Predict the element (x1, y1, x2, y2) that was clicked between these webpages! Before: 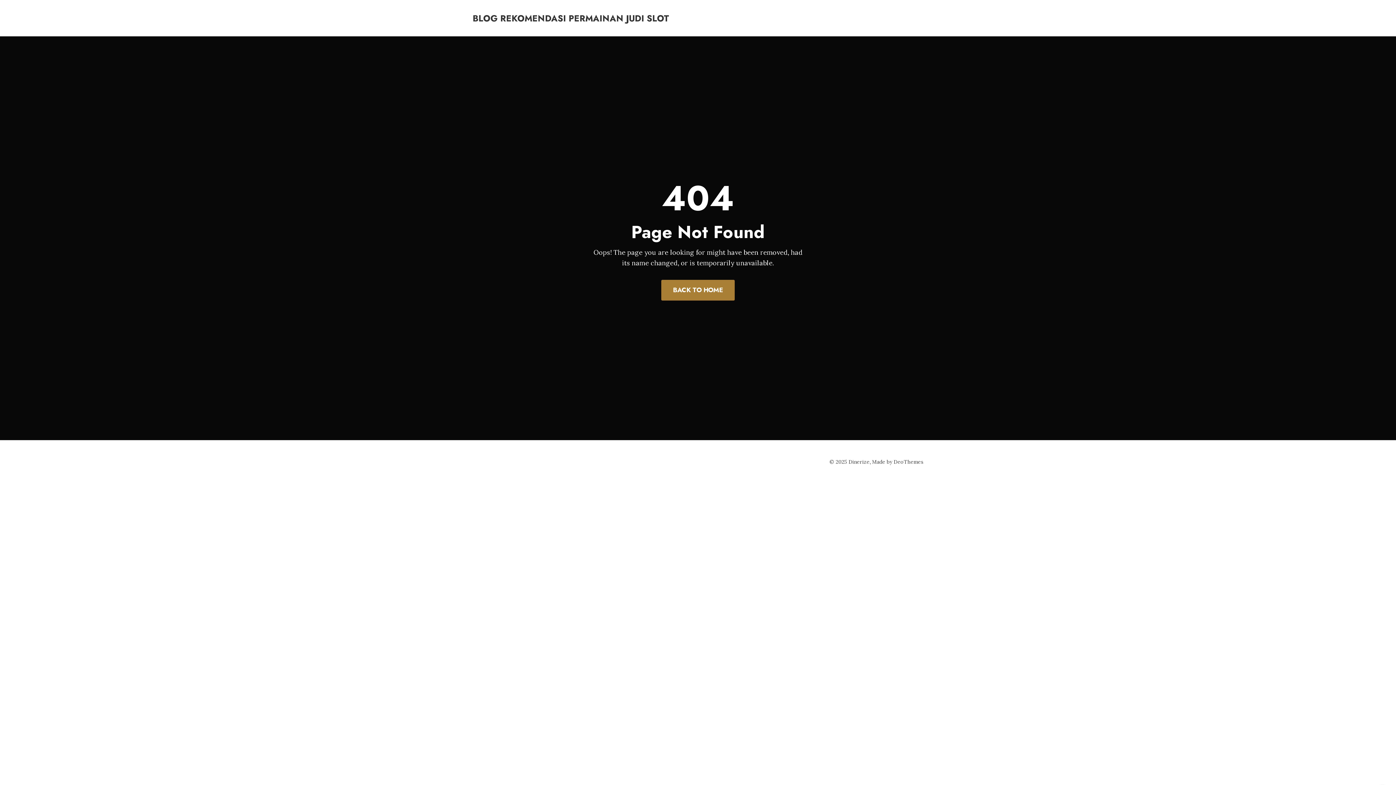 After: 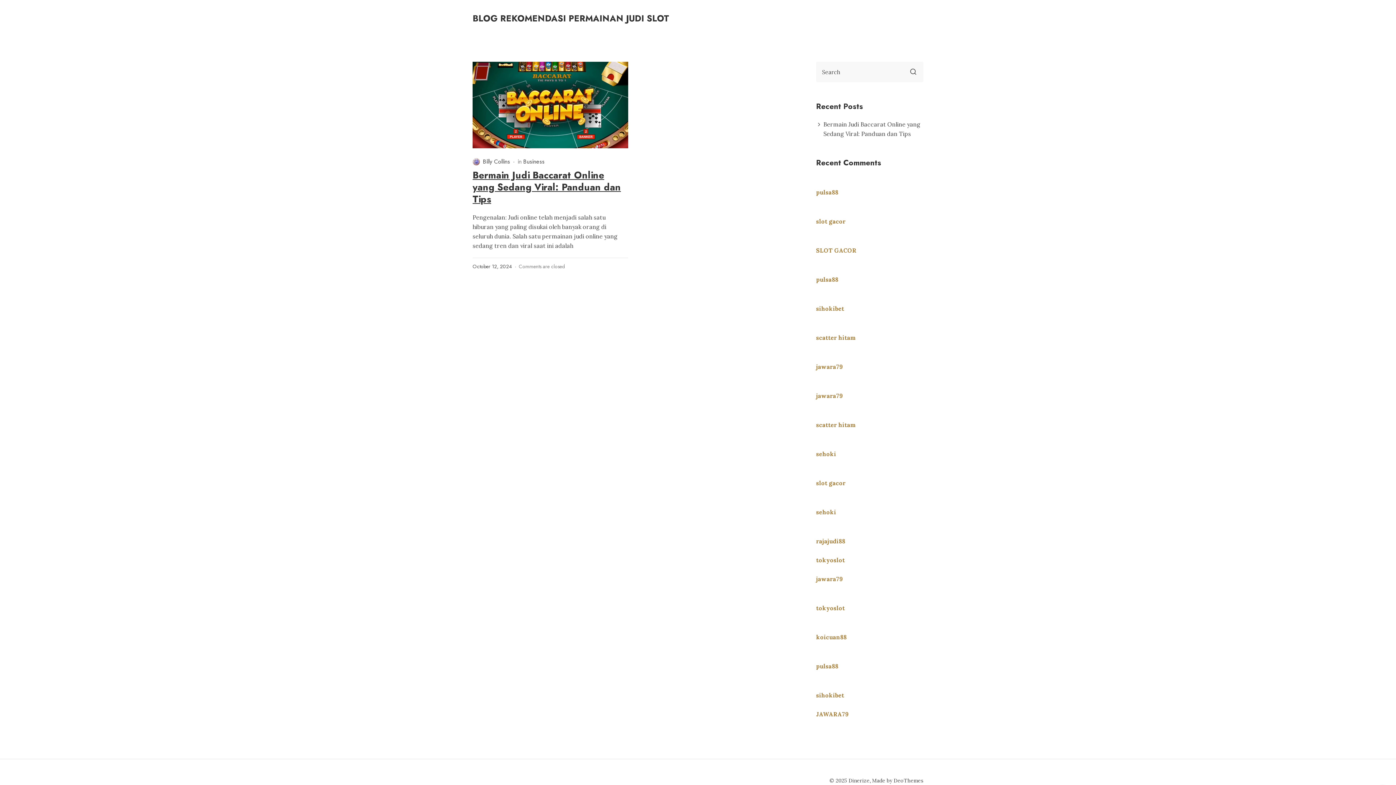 Action: label: BACK TO HOME bbox: (661, 280, 734, 300)